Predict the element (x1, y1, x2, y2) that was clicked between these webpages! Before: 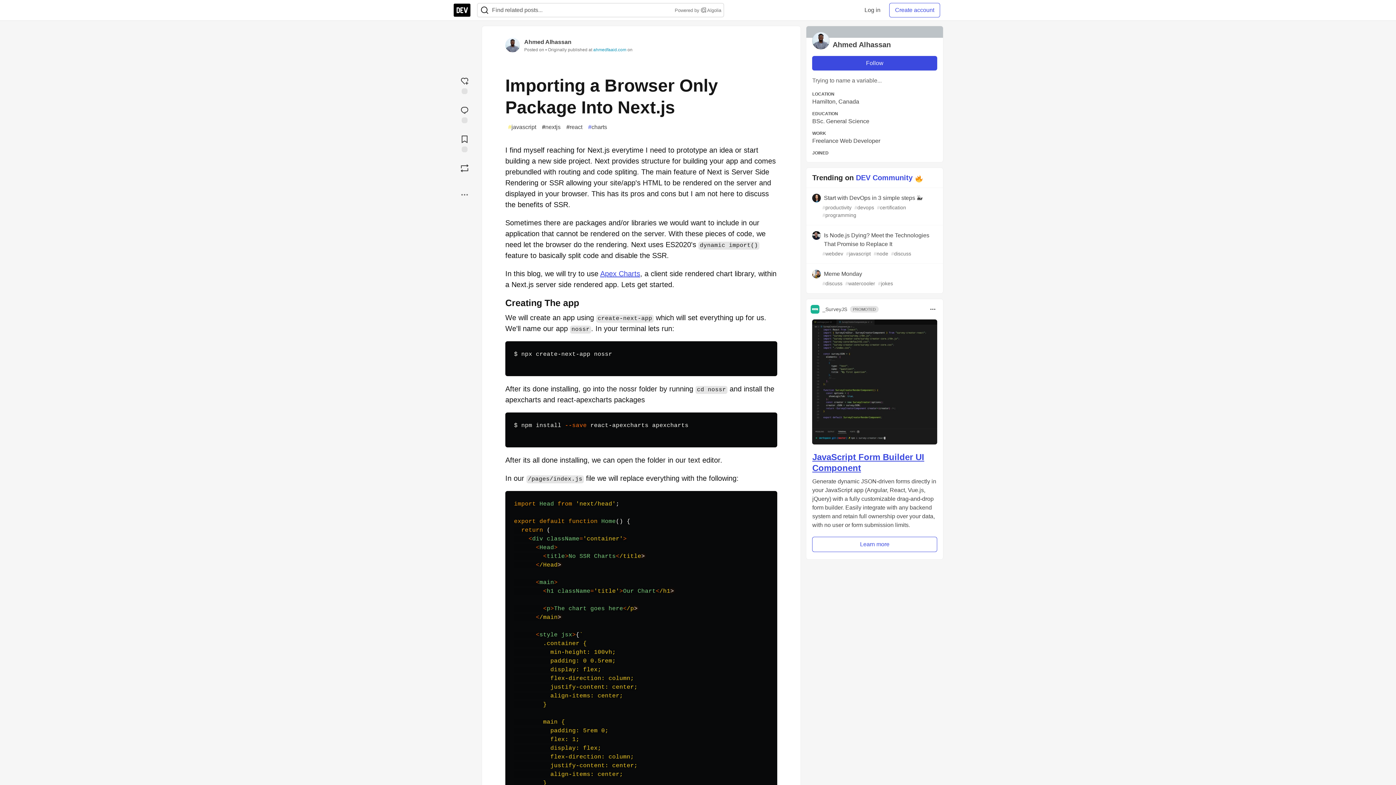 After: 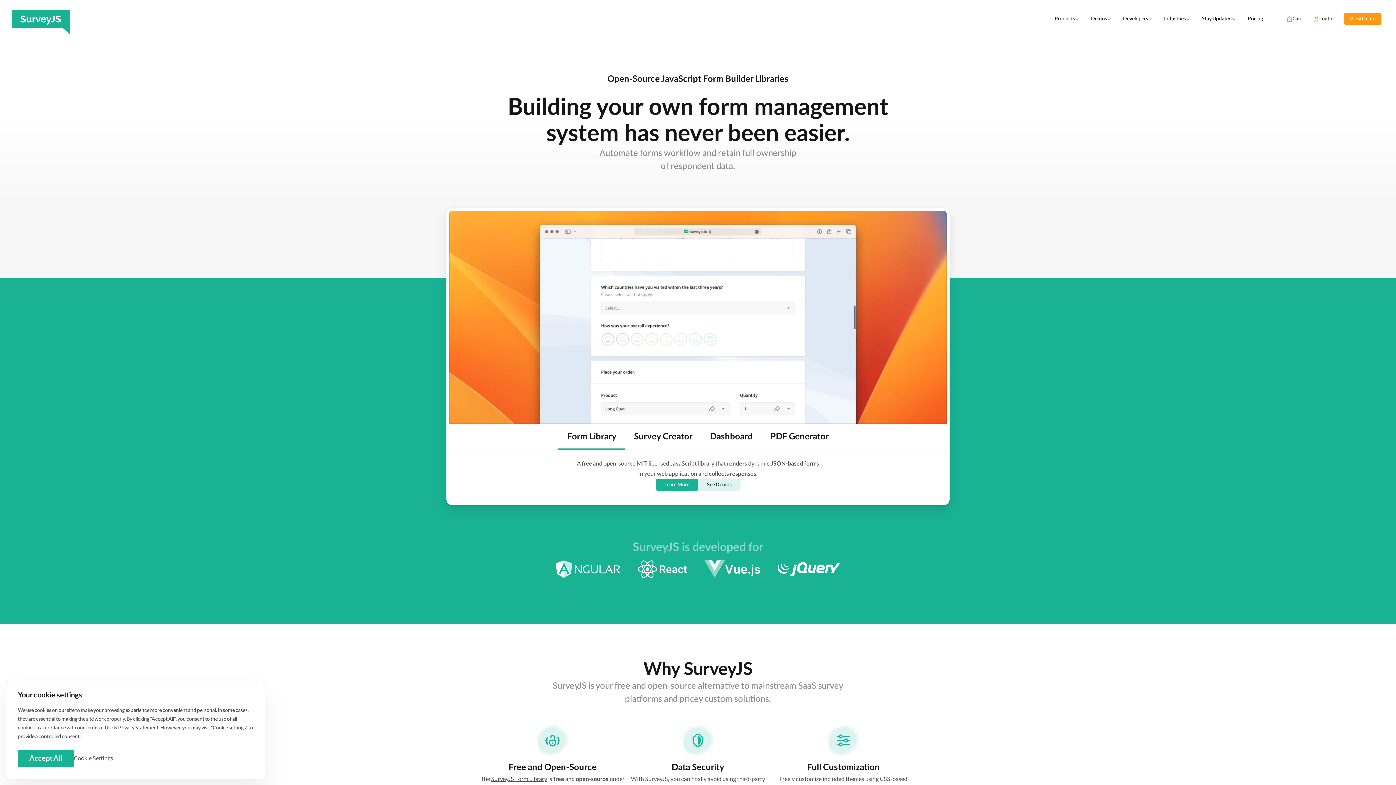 Action: bbox: (812, 536, 937, 552) label: Learn more